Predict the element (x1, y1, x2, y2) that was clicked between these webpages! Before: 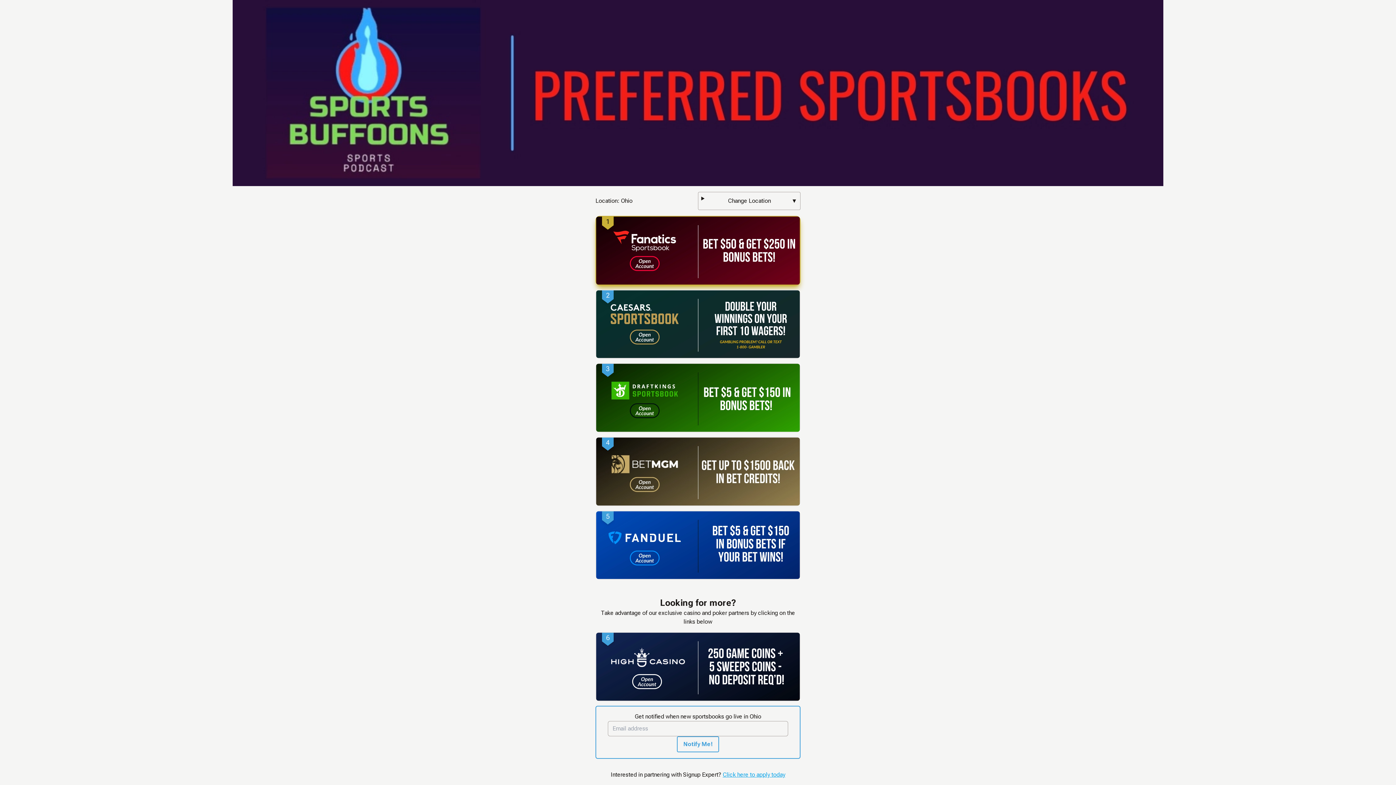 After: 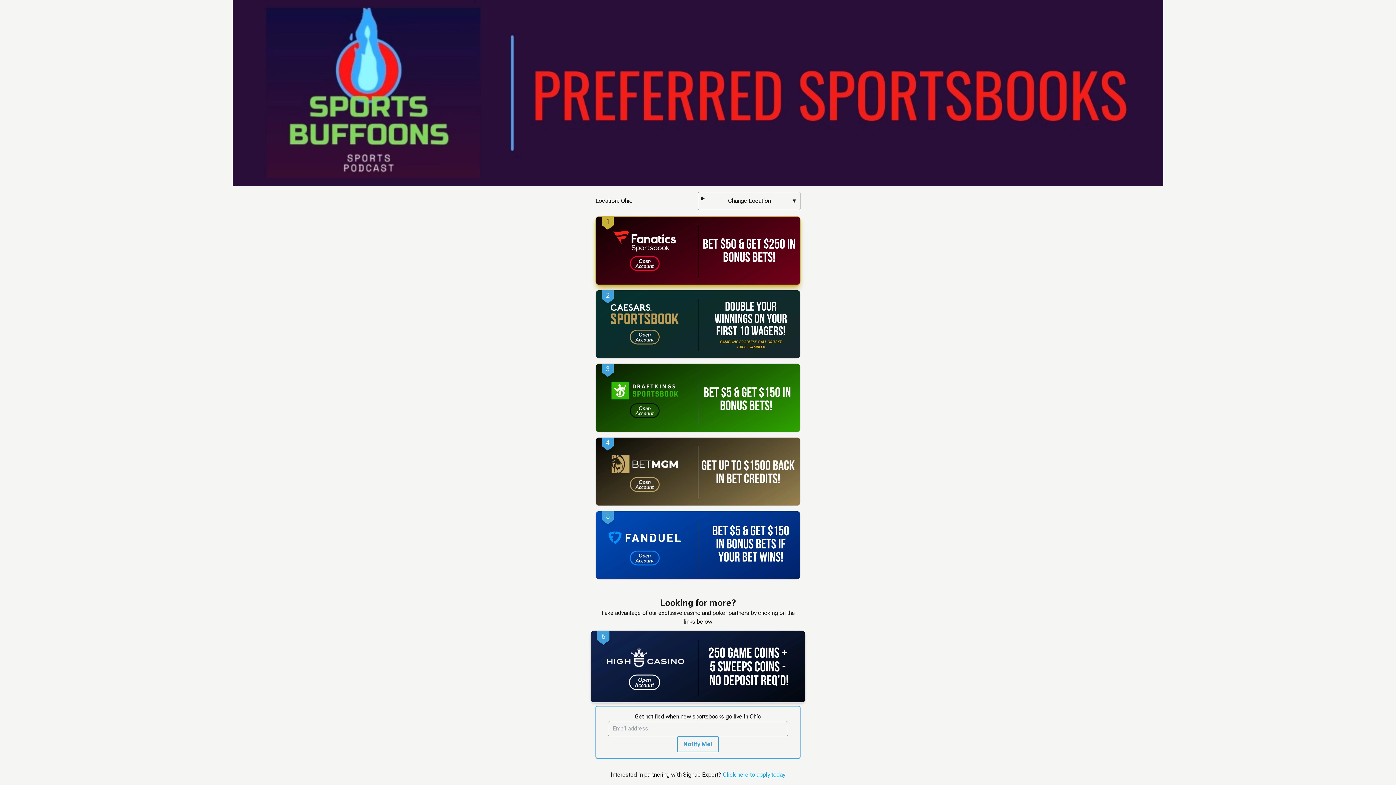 Action: label: 6 bbox: (595, 632, 800, 701)